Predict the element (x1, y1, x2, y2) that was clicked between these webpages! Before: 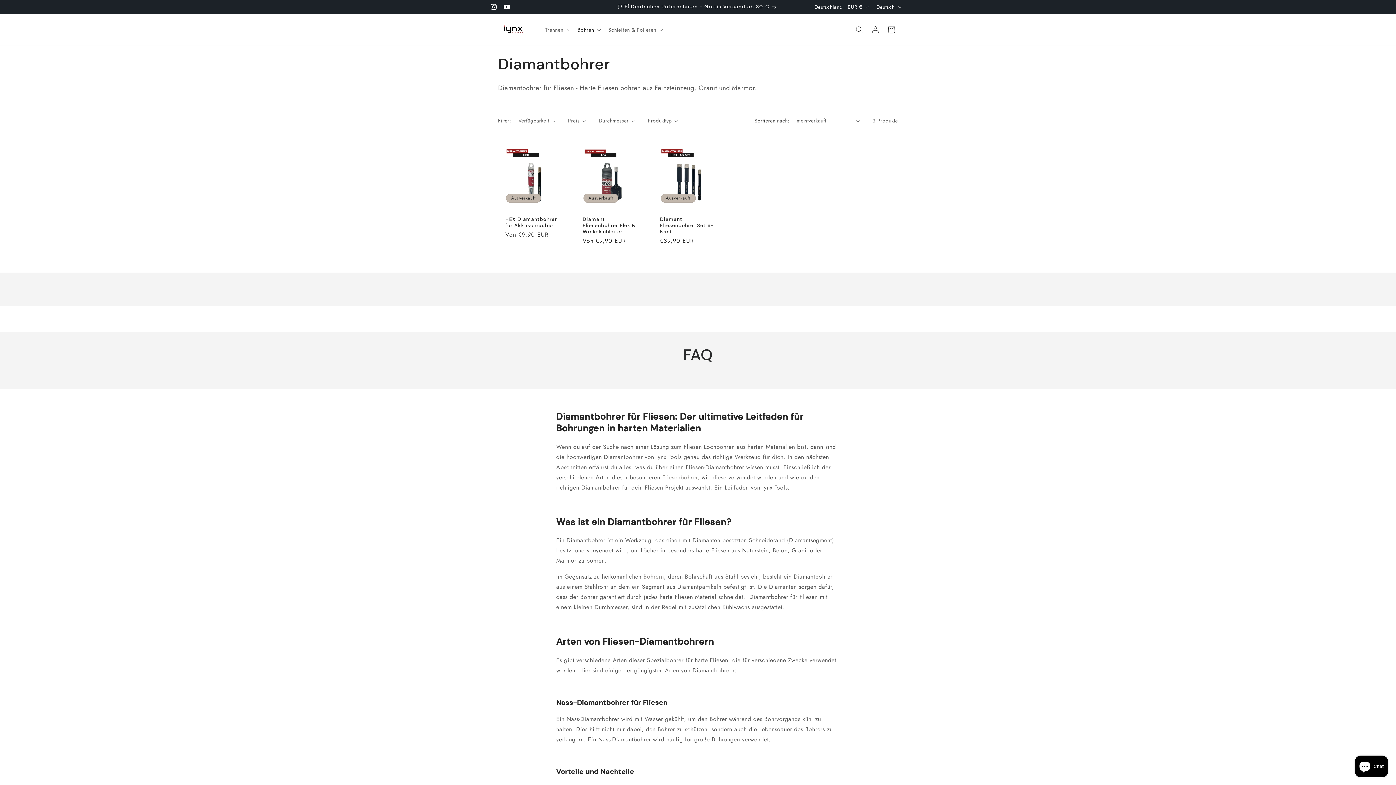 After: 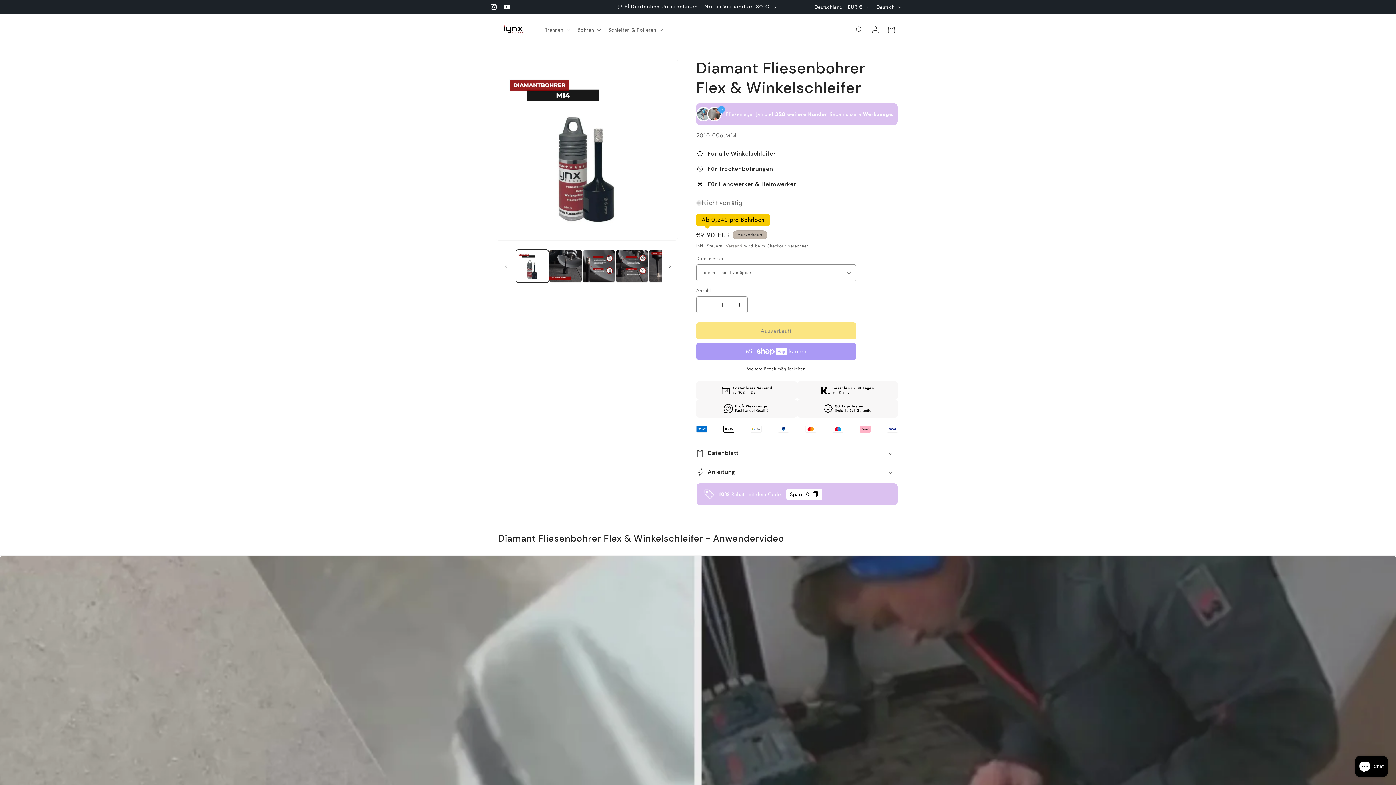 Action: label: Diamant Fliesenbohrer Flex & Winkelschleifer bbox: (582, 216, 641, 234)